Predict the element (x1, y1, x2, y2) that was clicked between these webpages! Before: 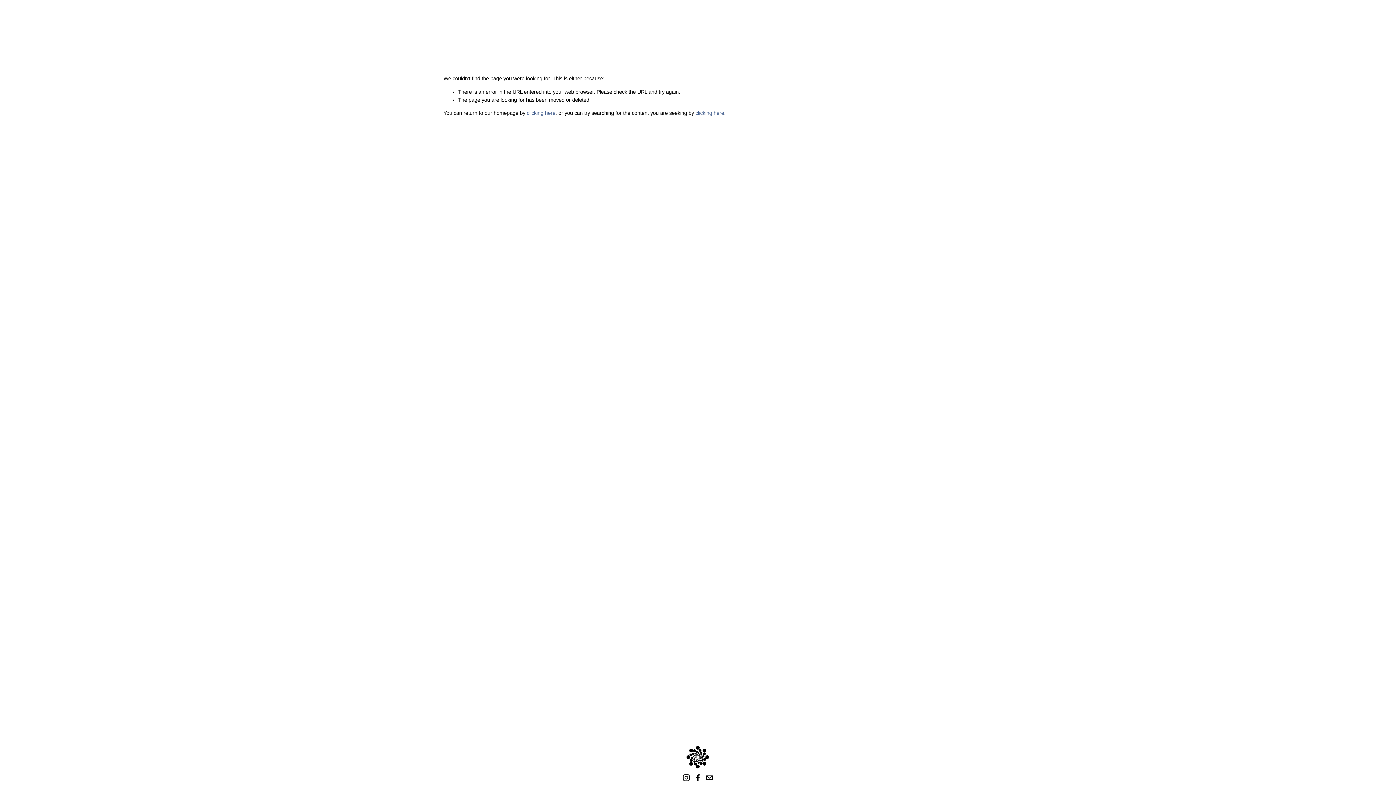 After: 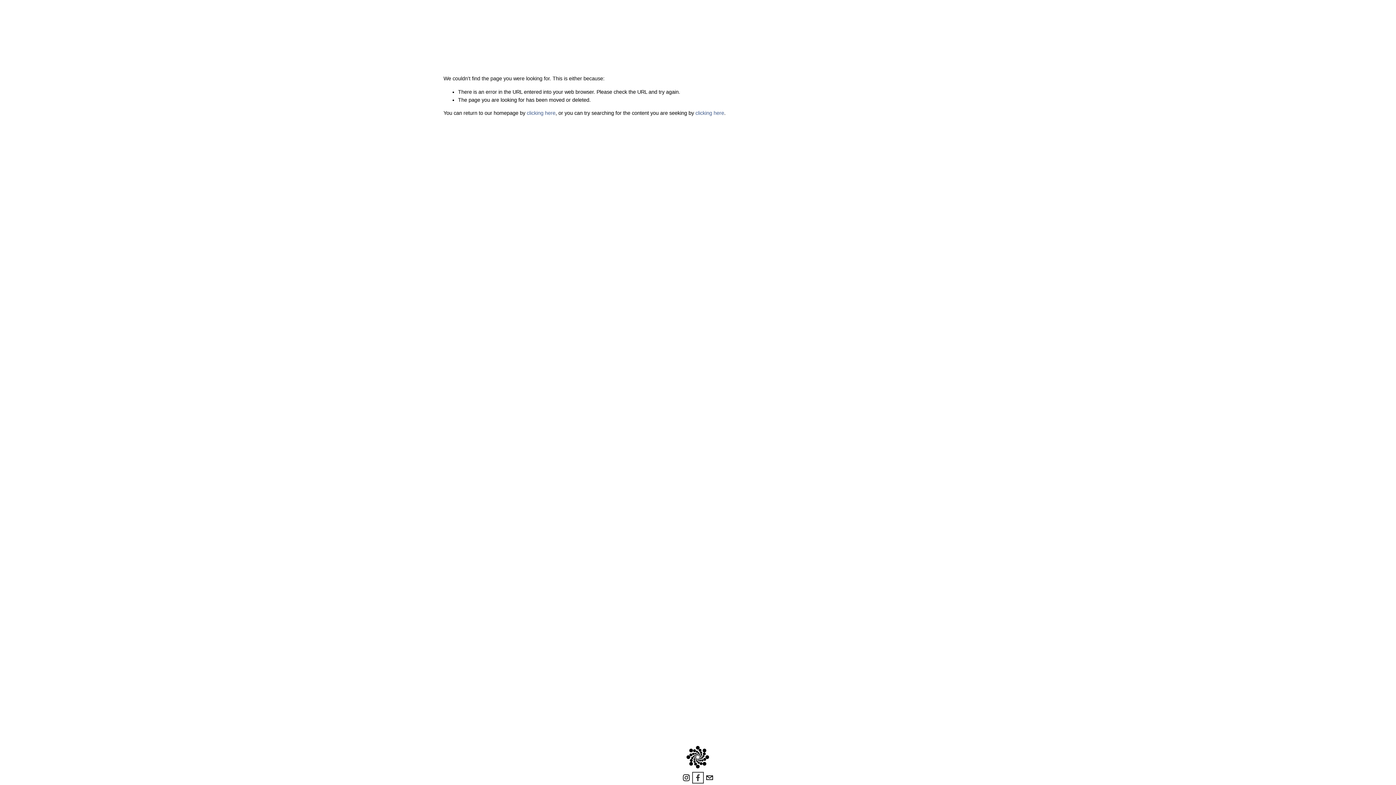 Action: label: Facebook bbox: (694, 774, 701, 781)